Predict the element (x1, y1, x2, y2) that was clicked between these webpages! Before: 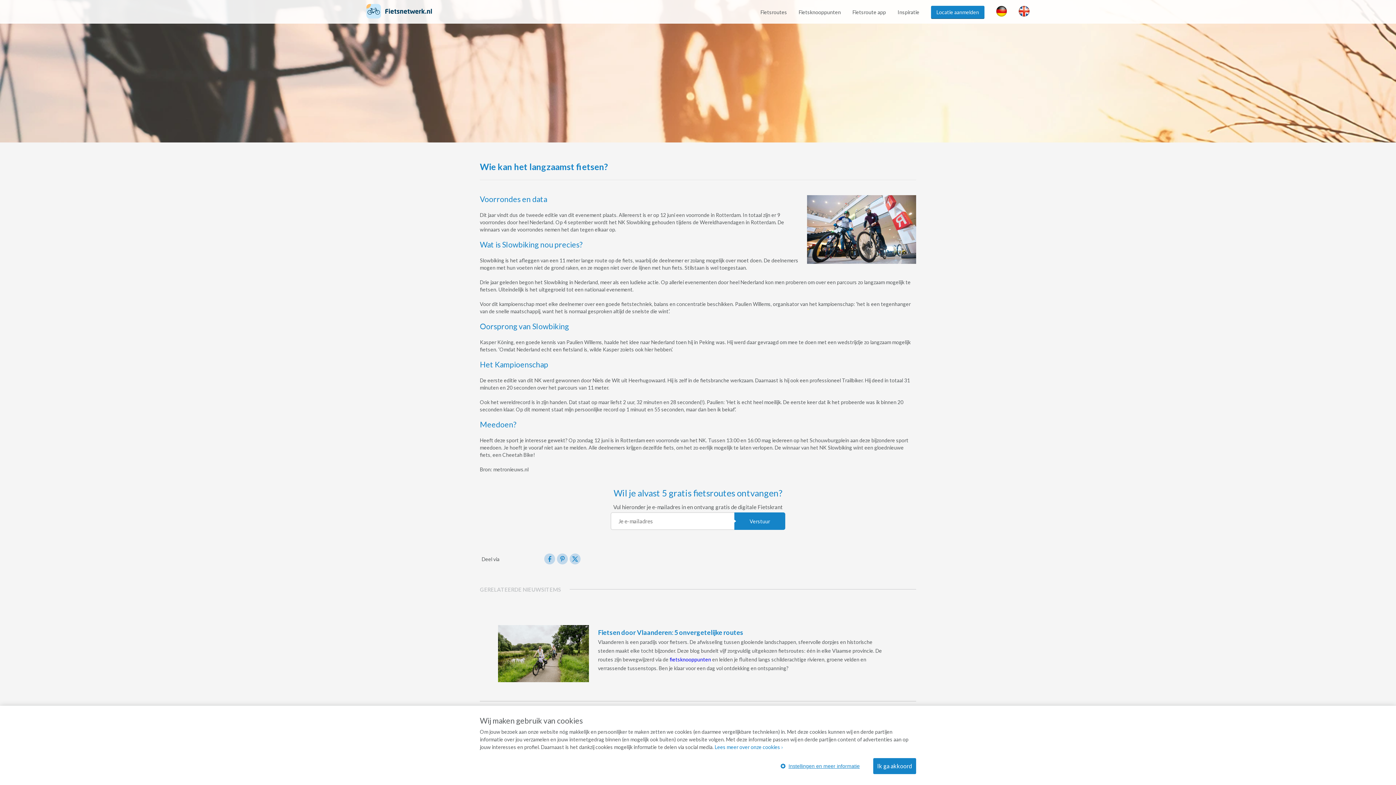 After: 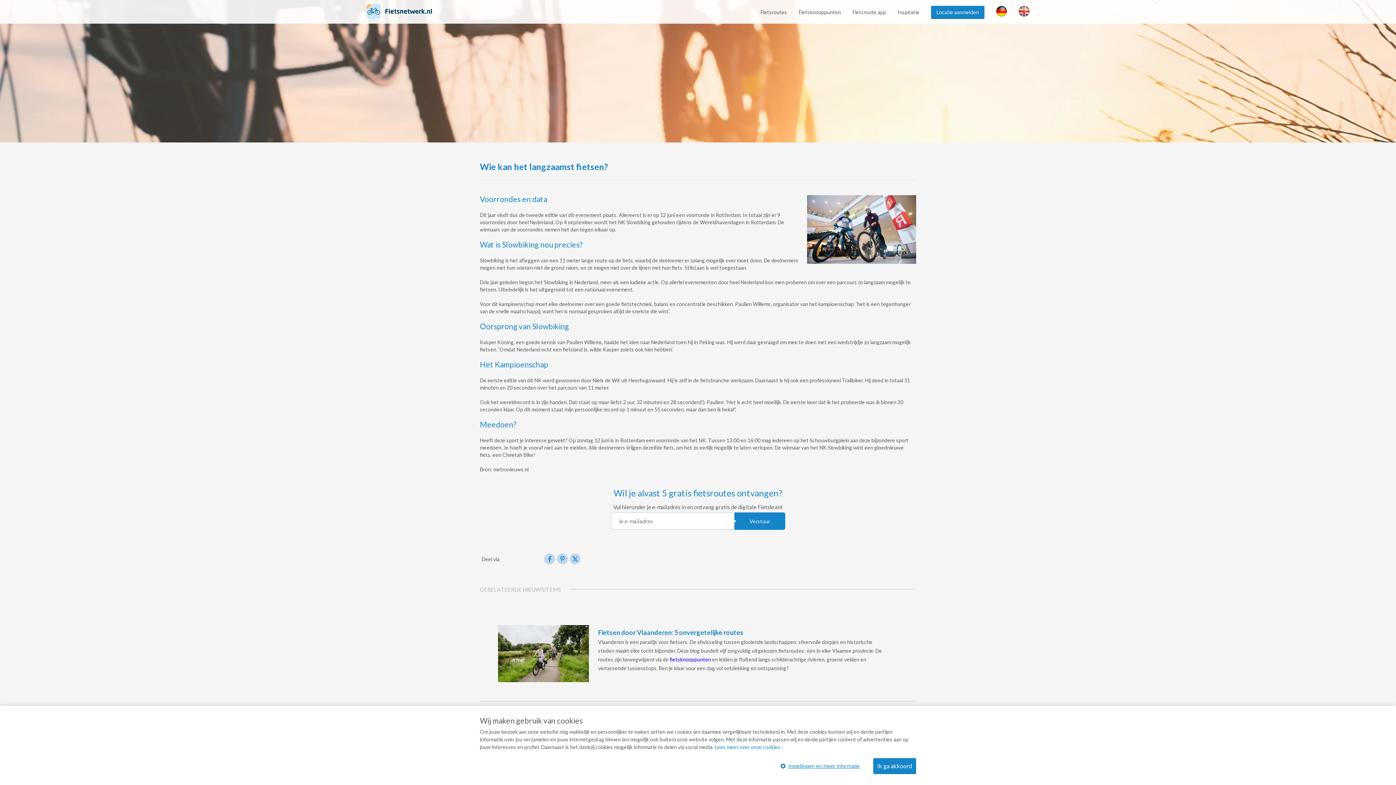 Action: bbox: (669, 656, 711, 662) label: fietsknooppunten